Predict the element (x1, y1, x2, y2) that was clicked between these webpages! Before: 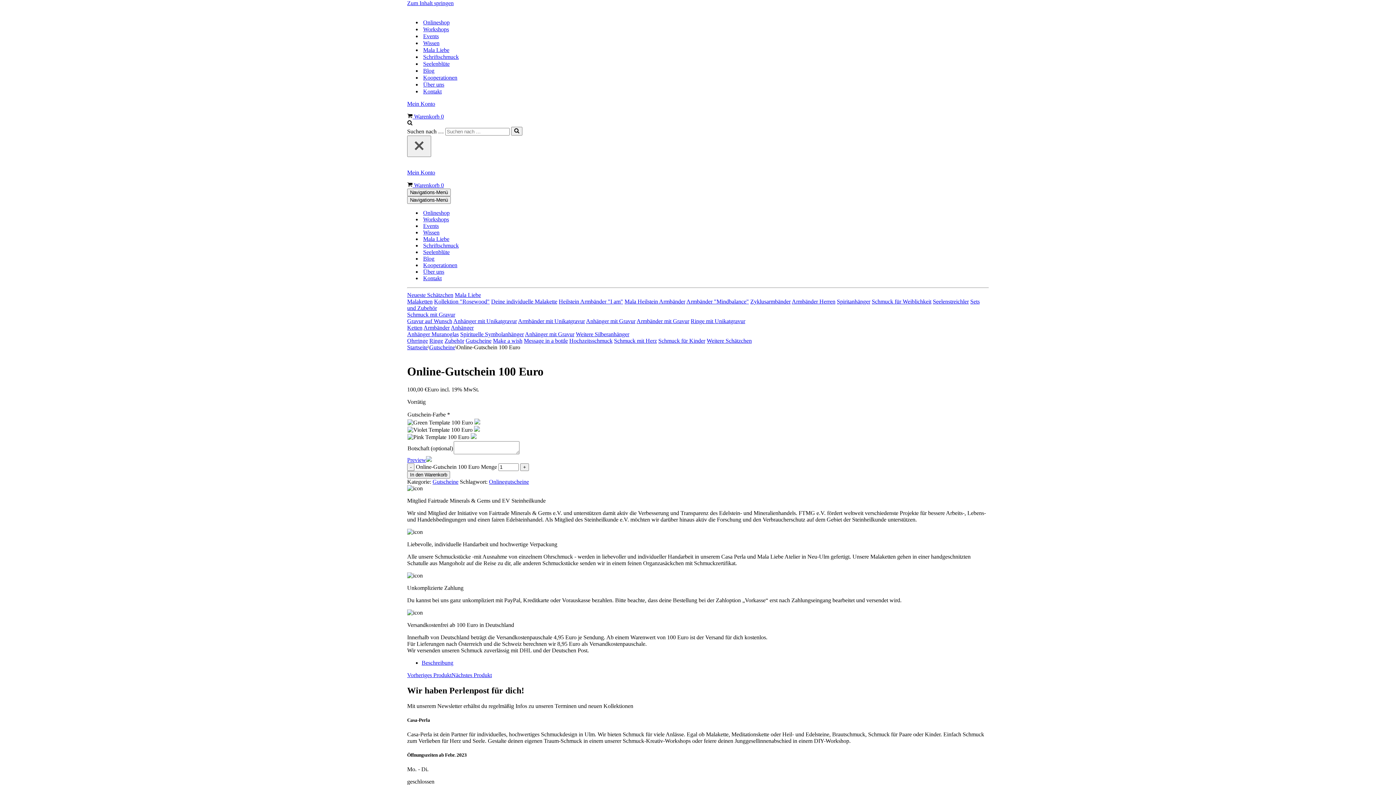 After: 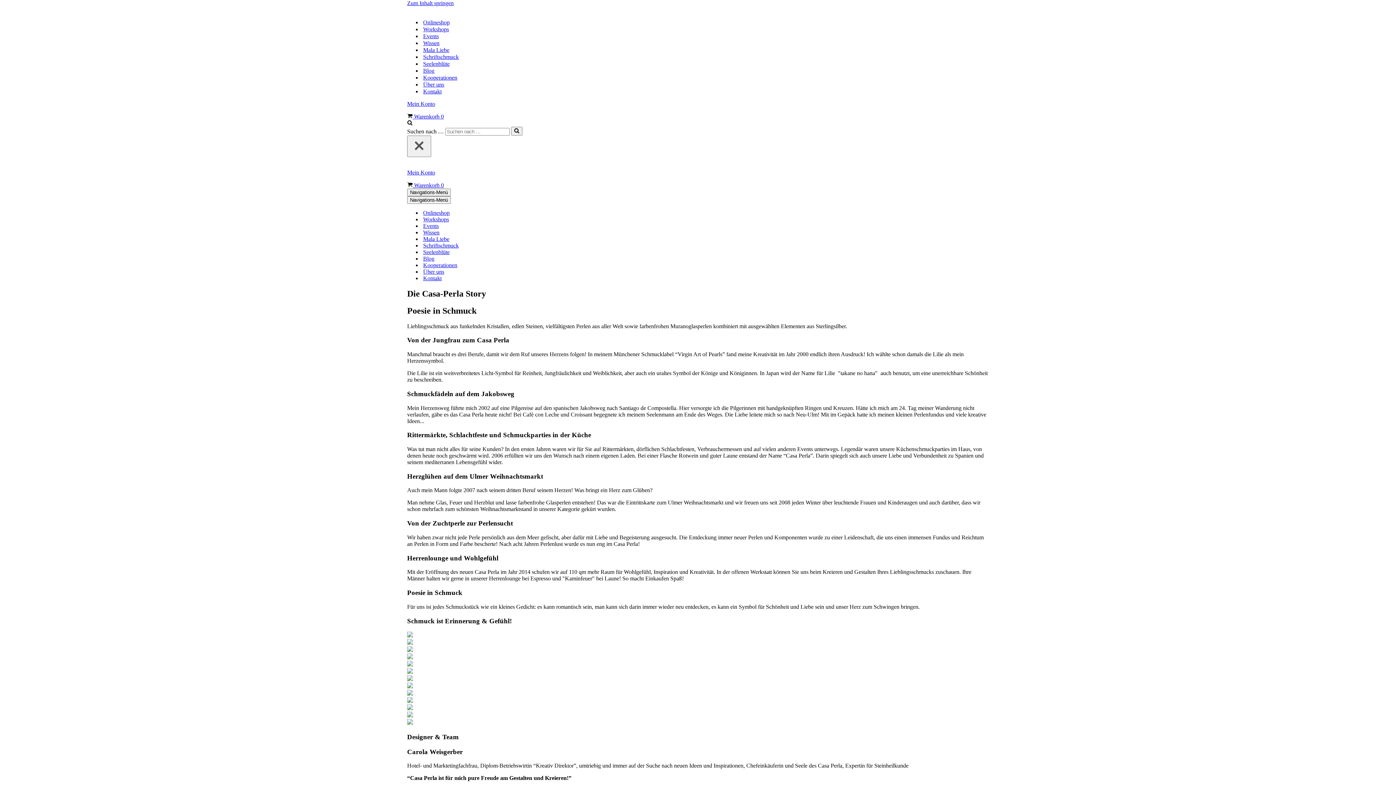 Action: bbox: (423, 81, 444, 88) label: Über uns